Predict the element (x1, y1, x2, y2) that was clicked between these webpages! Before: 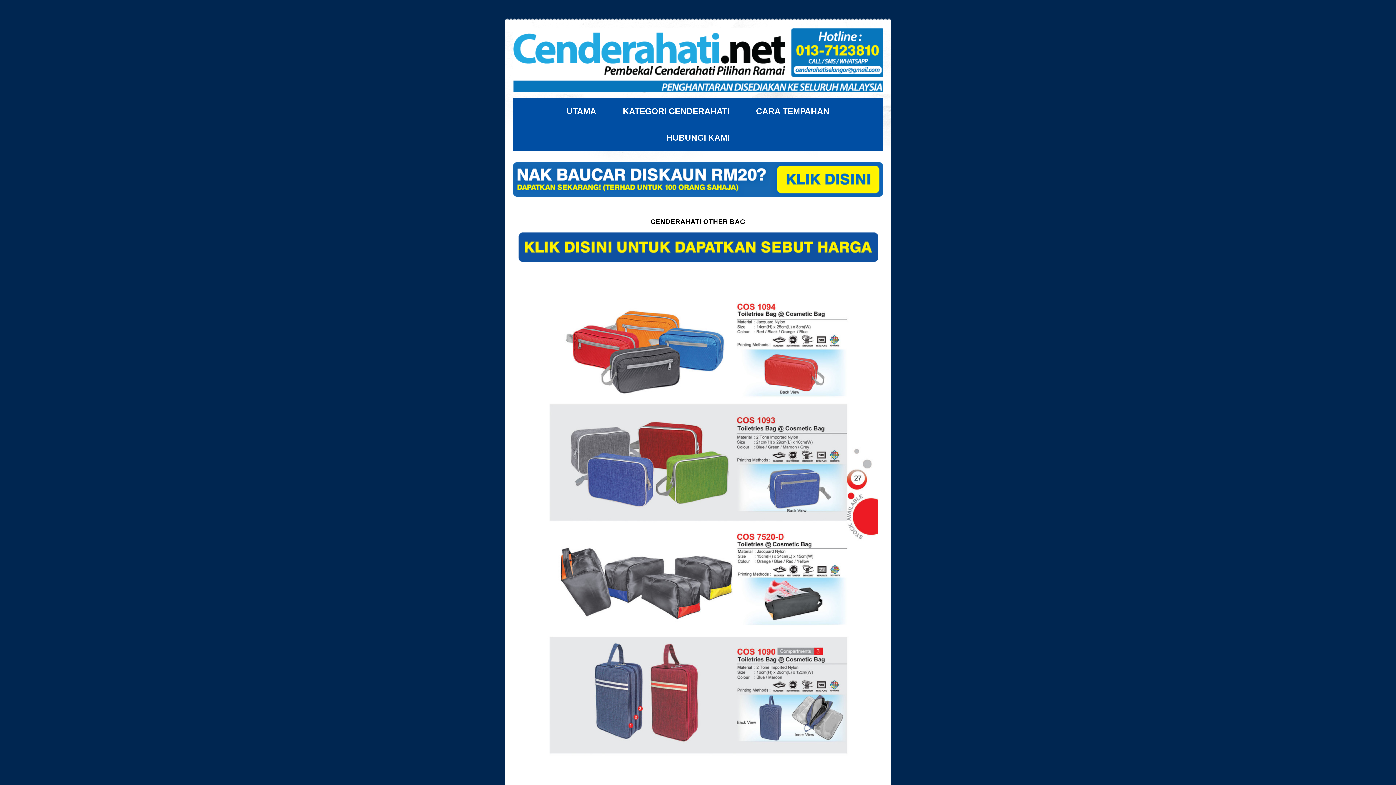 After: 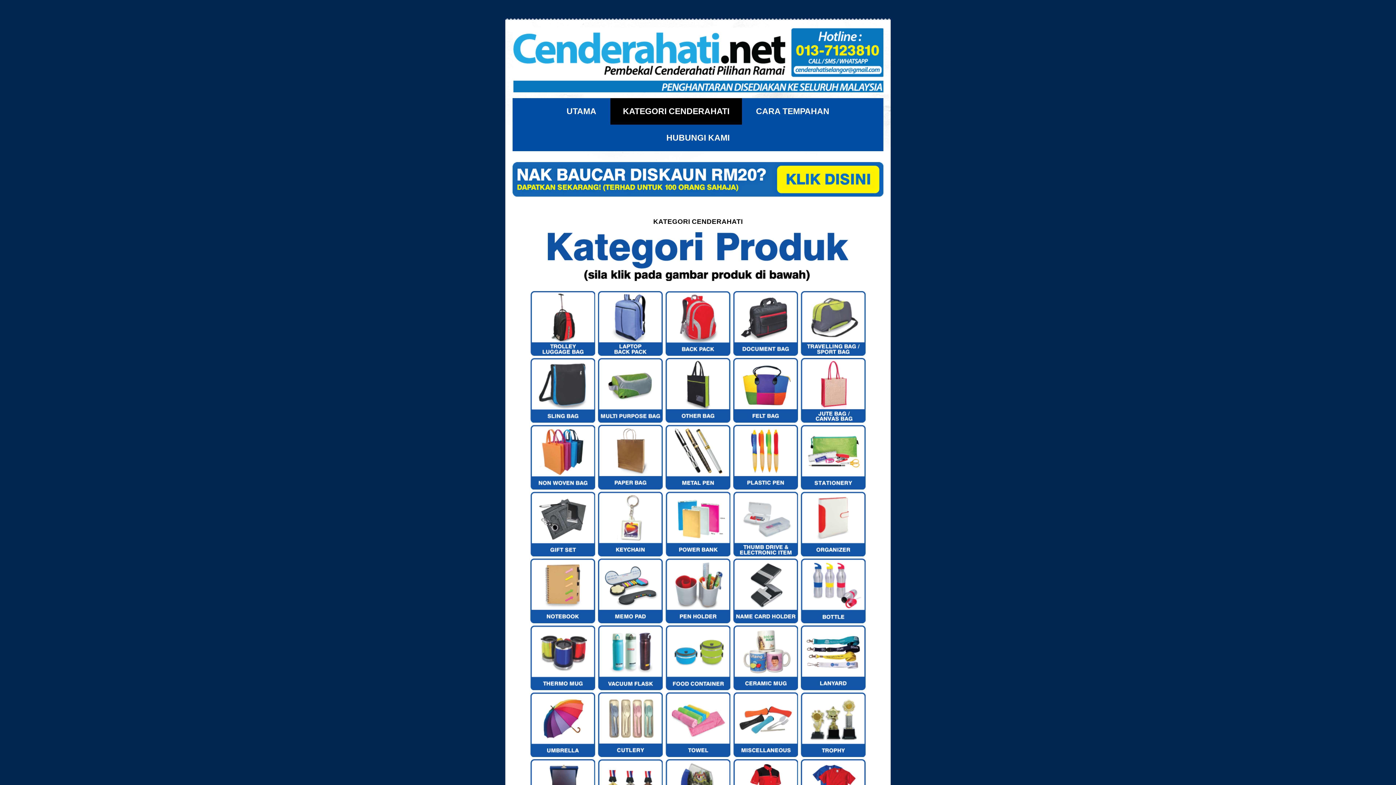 Action: label: KATEGORI CENDERAHATI bbox: (610, 98, 742, 124)